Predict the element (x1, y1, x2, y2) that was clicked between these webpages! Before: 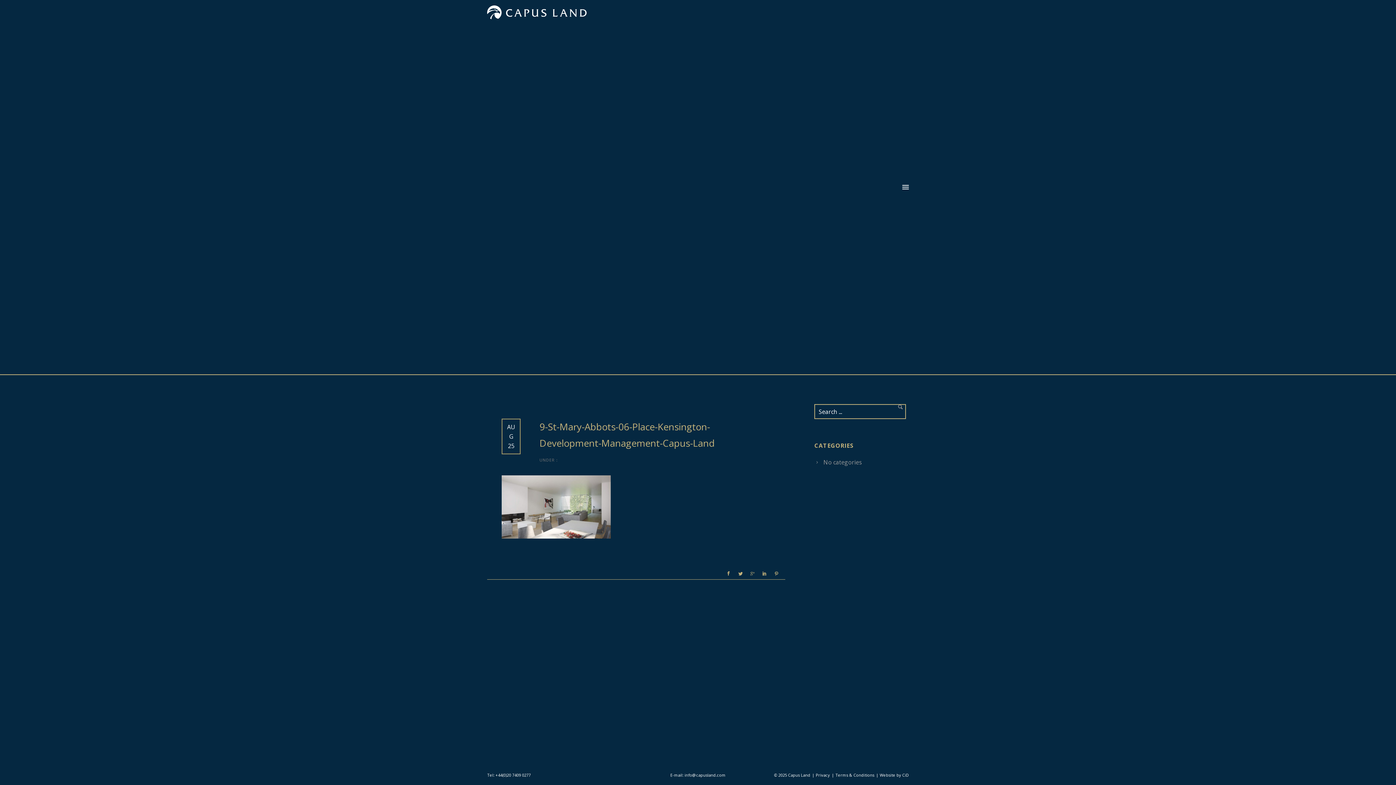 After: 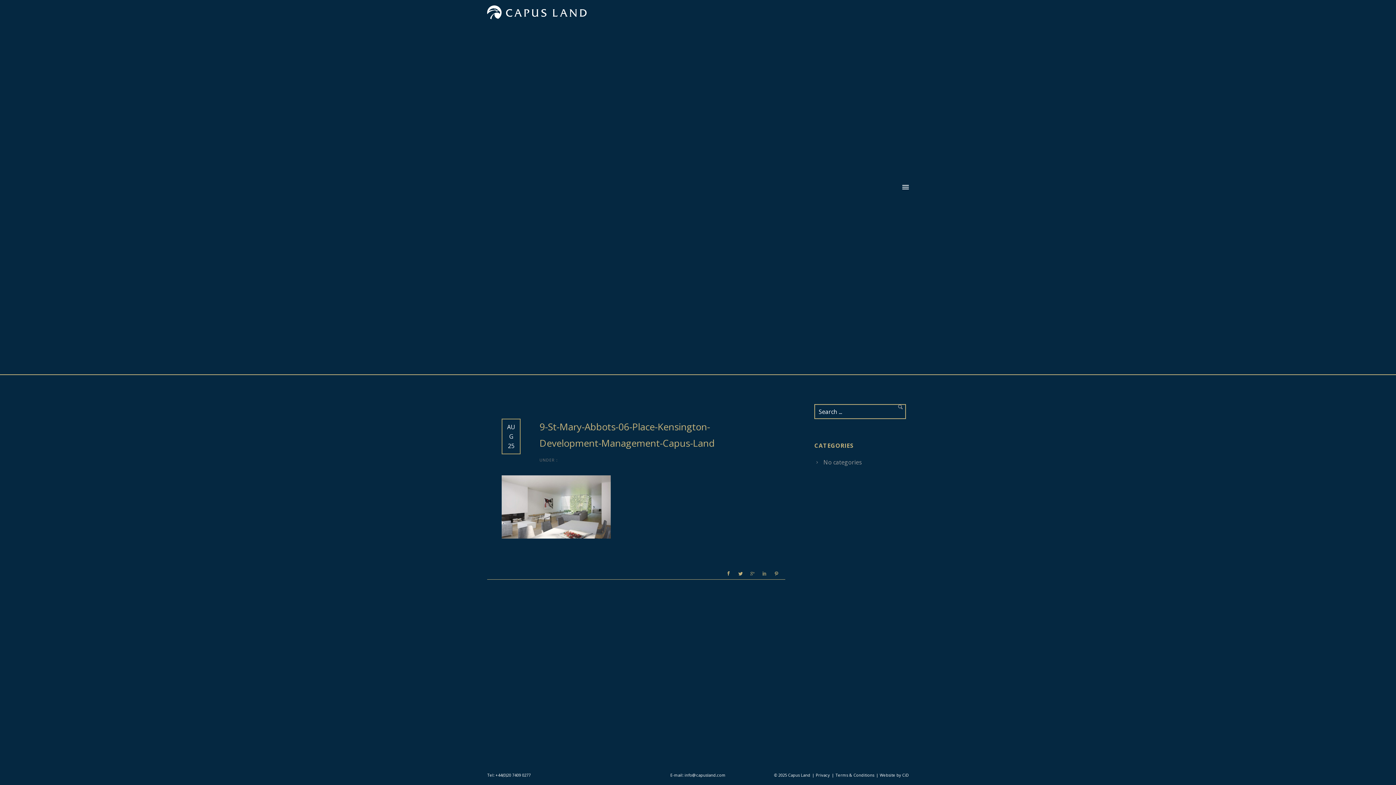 Action: bbox: (761, 571, 768, 576)